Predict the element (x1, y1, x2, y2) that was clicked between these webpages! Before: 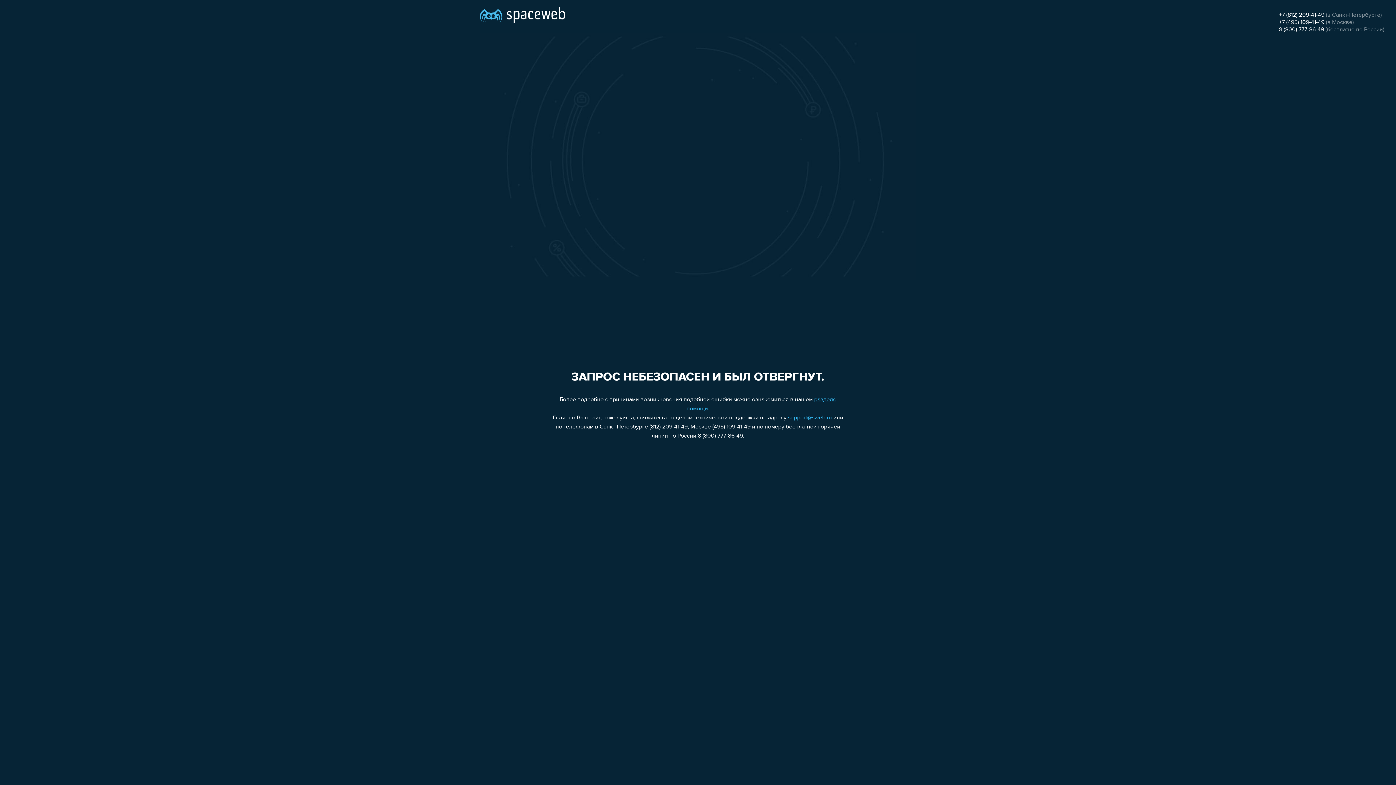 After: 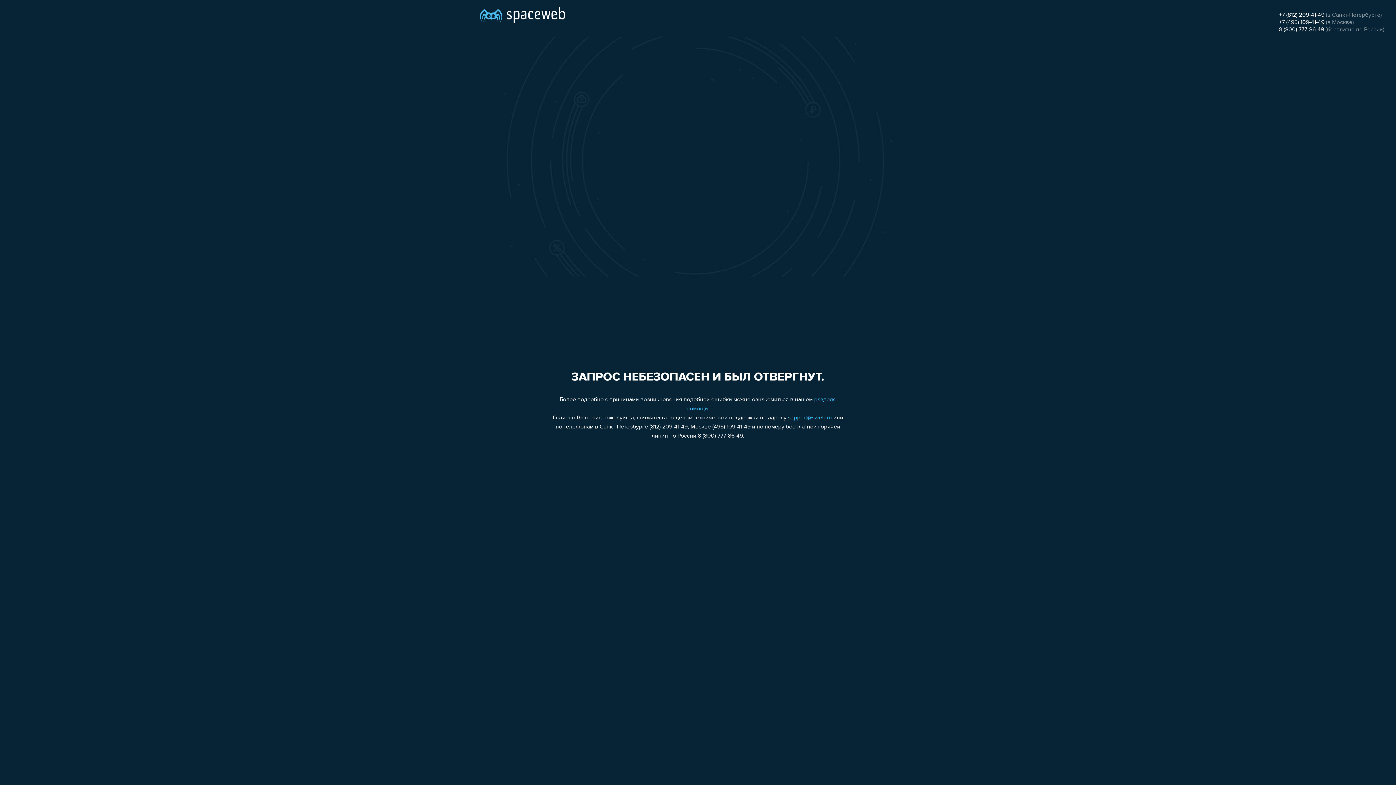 Action: bbox: (1279, 26, 1324, 32) label: 8 (800) 777-86-49